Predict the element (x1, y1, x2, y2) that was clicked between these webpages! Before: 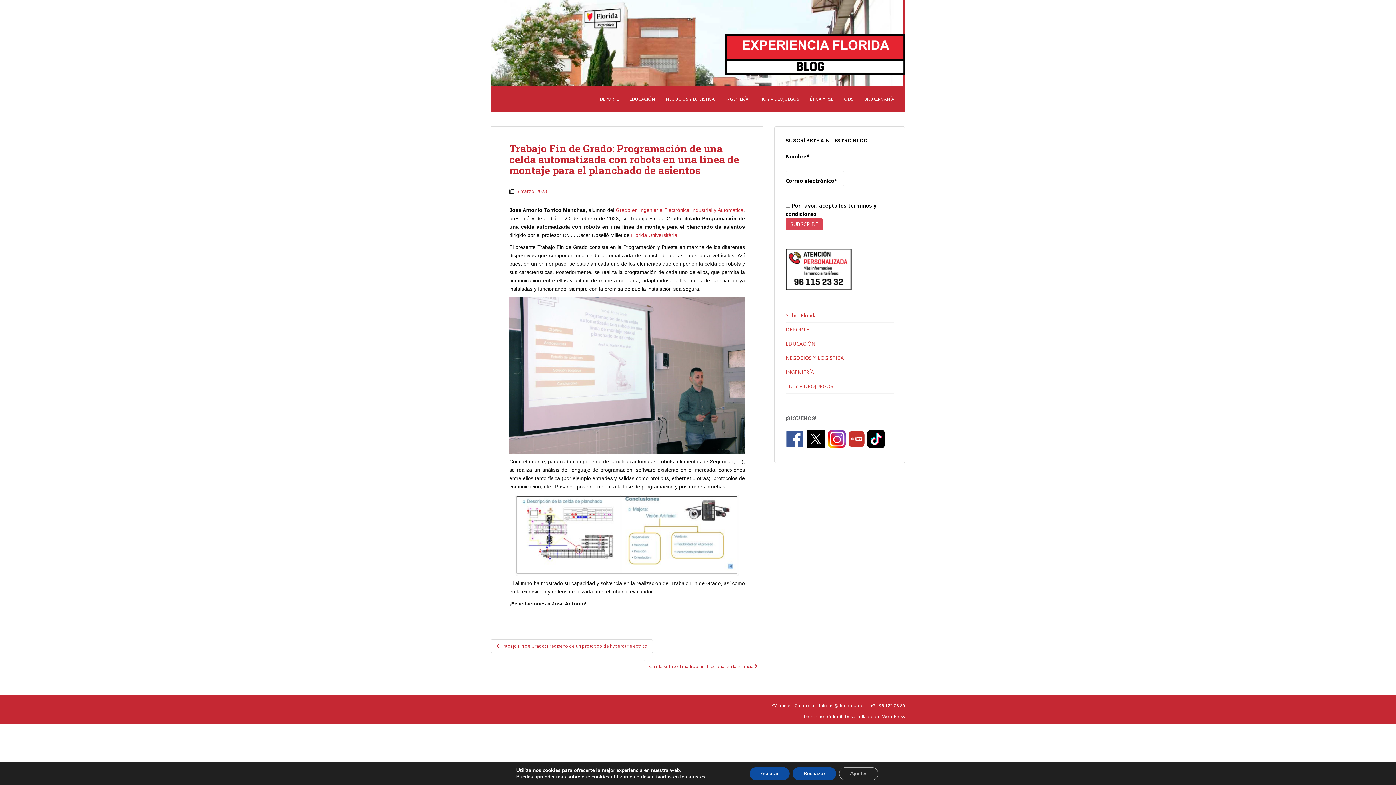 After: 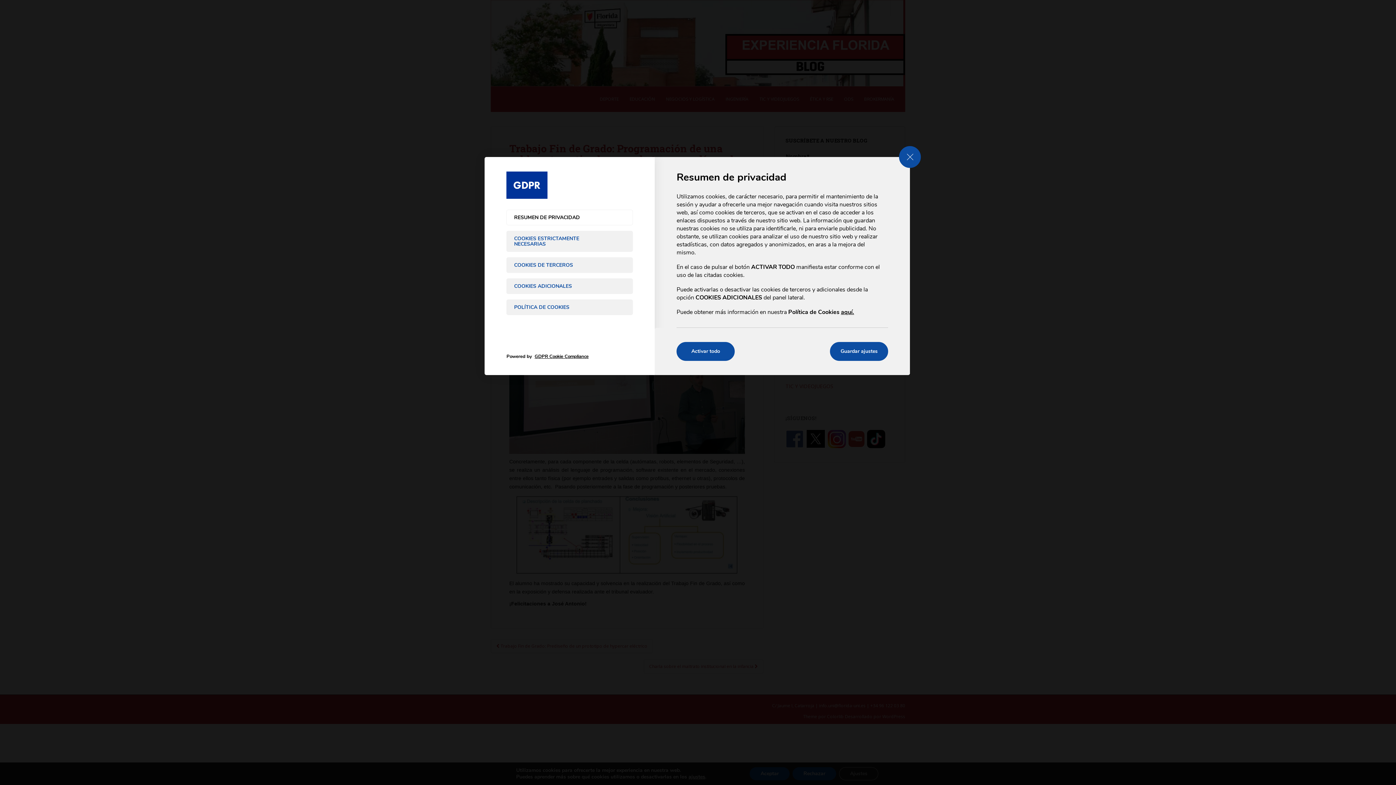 Action: bbox: (839, 767, 878, 780) label: Ajustes